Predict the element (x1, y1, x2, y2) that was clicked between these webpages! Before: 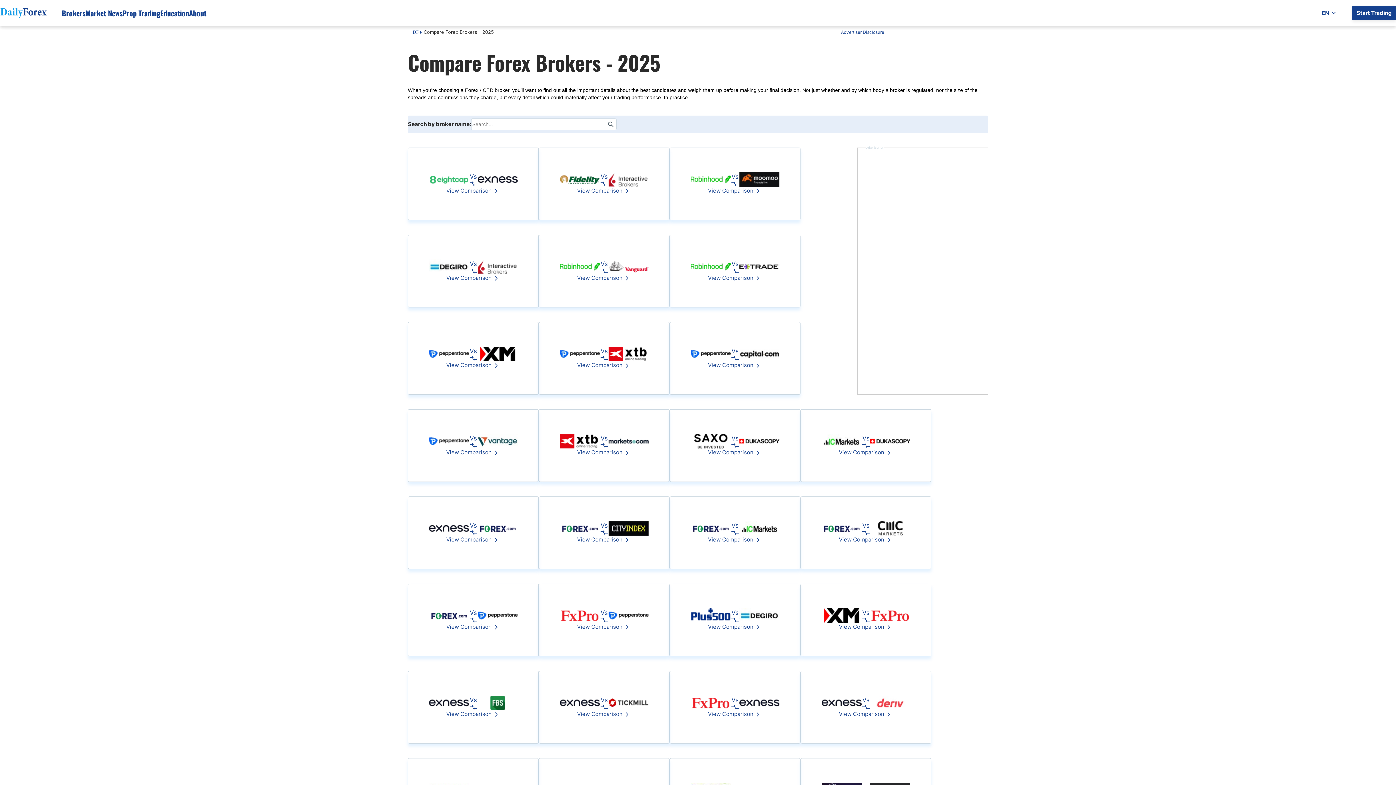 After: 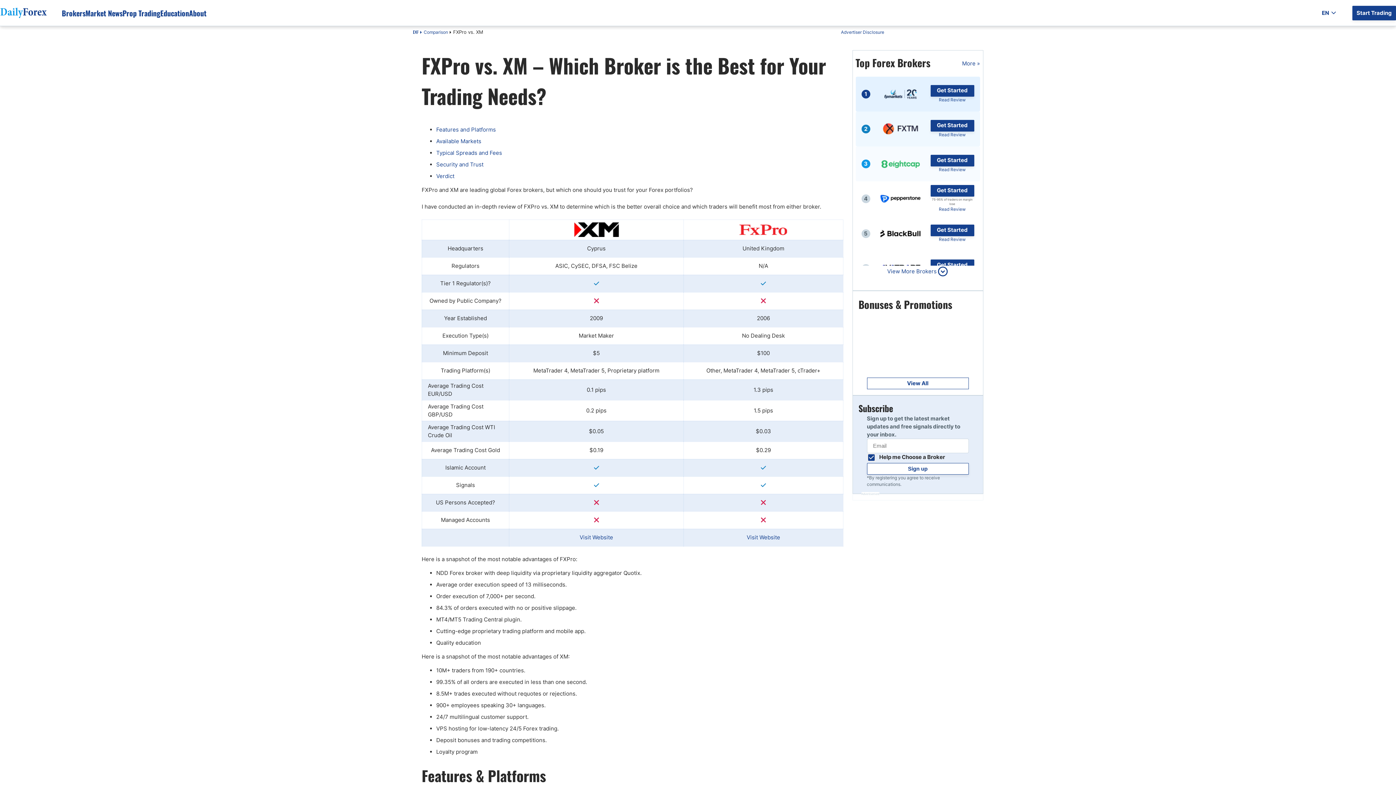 Action: label: View Comparison bbox: (839, 623, 884, 632)